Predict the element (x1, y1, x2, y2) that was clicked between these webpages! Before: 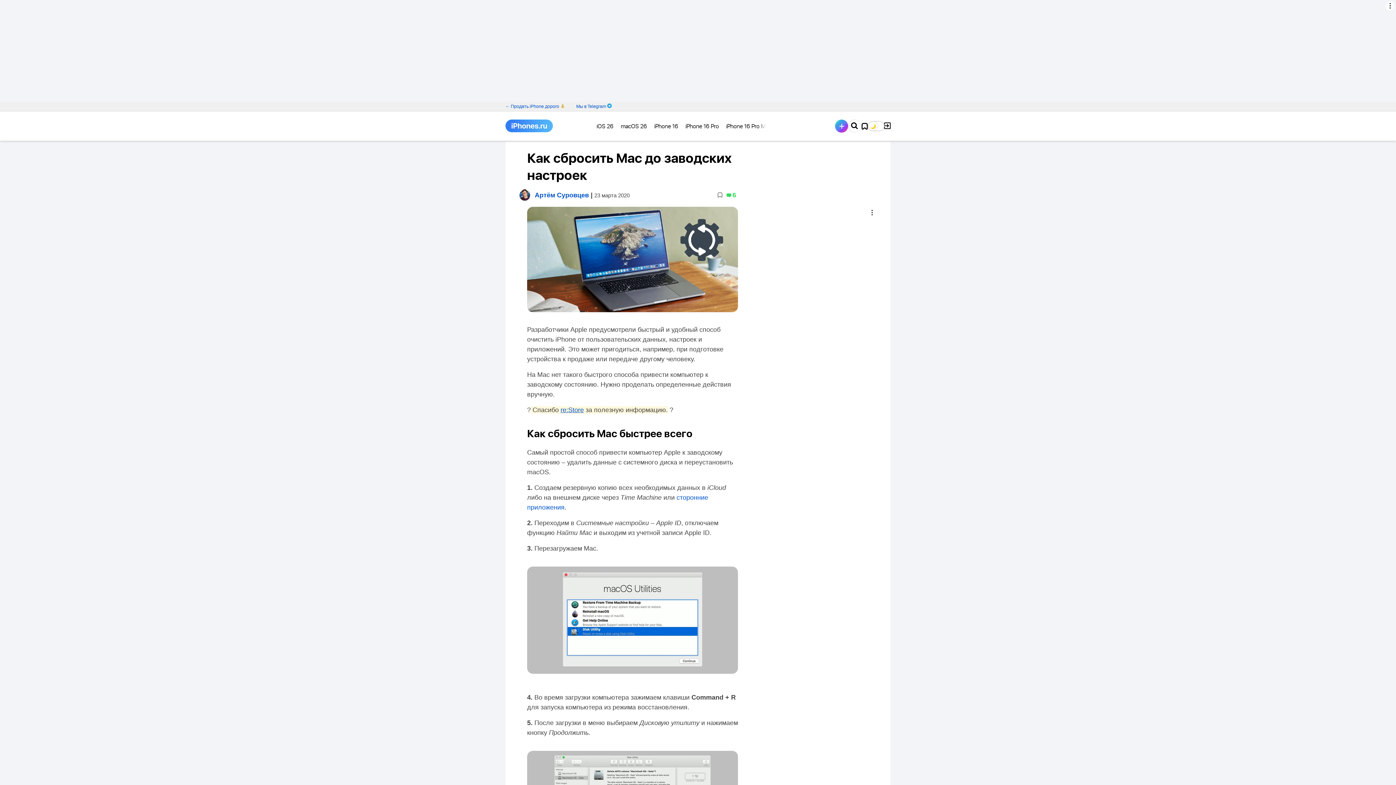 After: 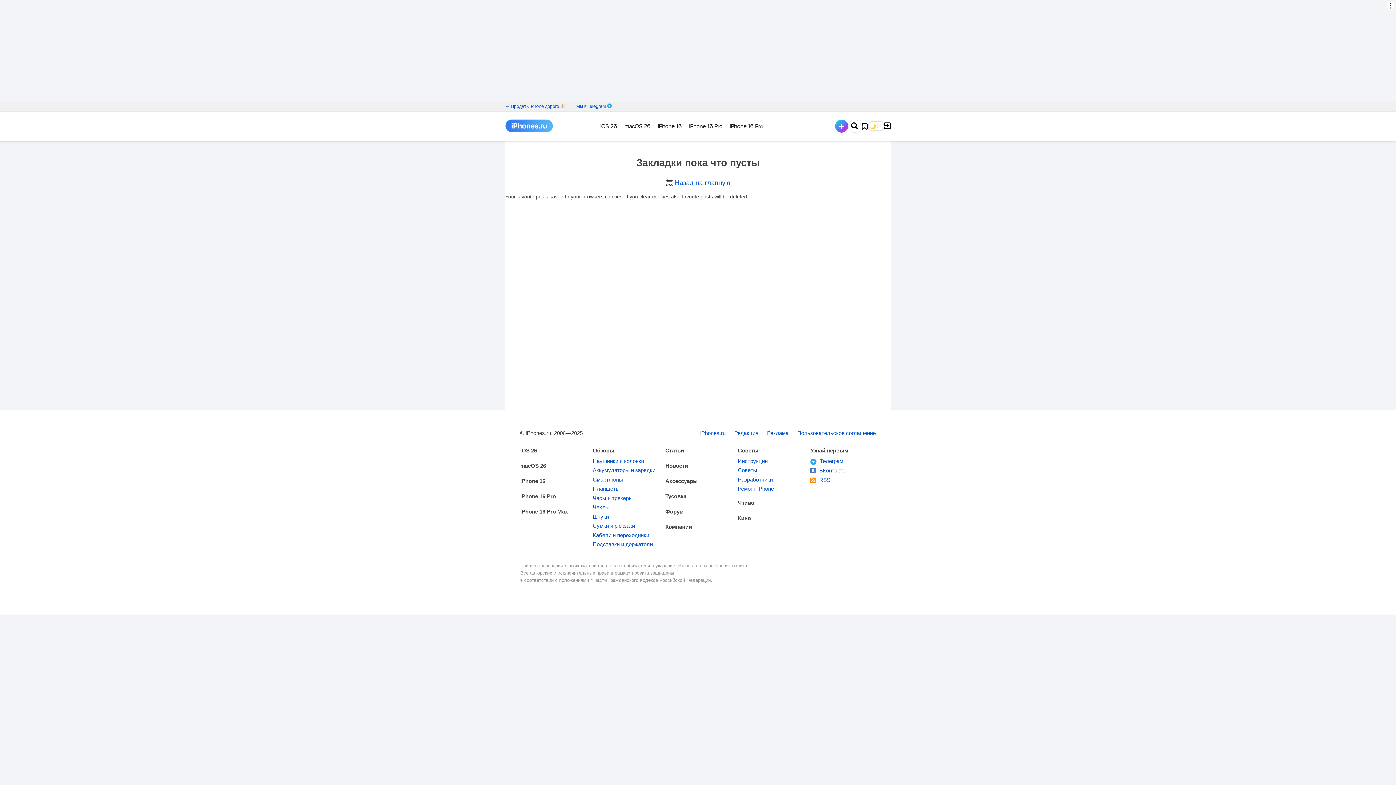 Action: bbox: (861, 122, 868, 129)